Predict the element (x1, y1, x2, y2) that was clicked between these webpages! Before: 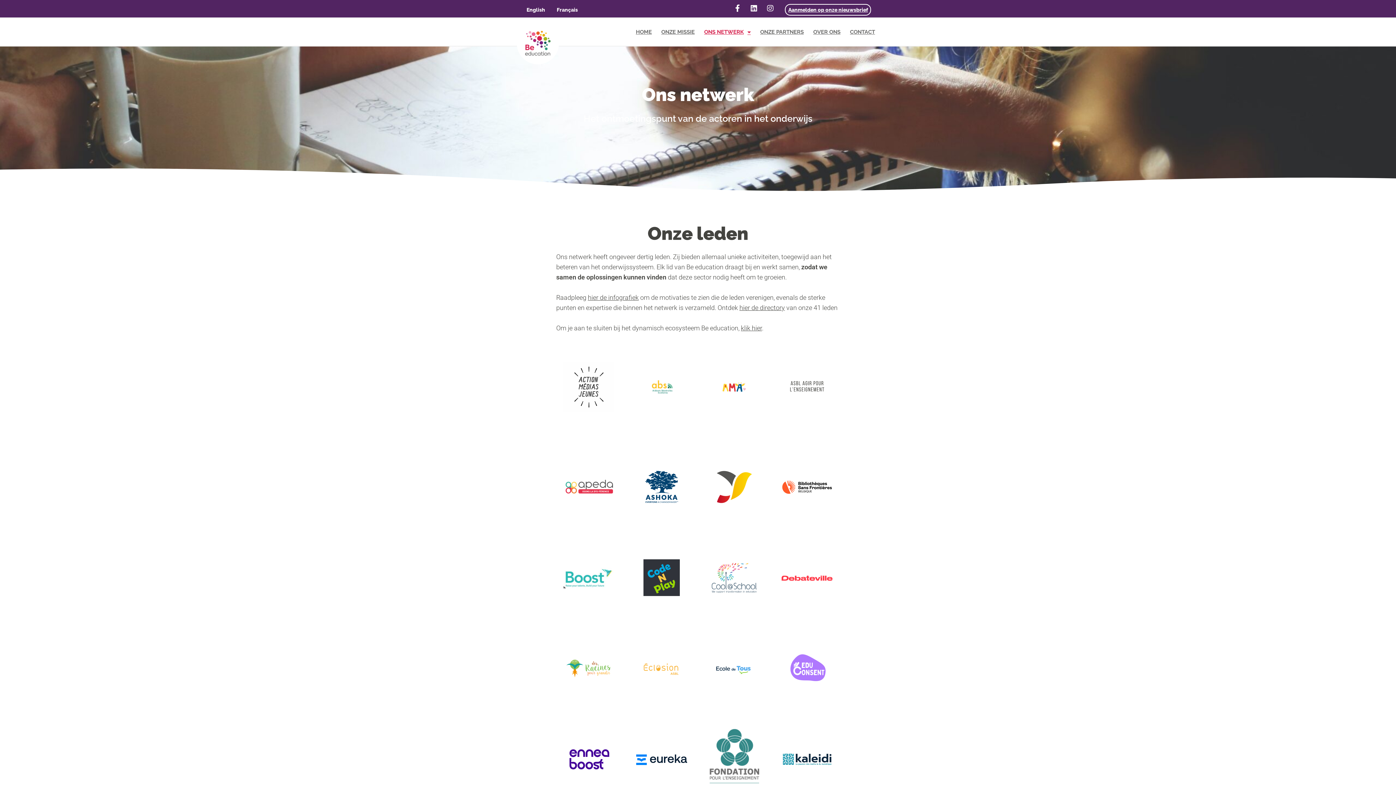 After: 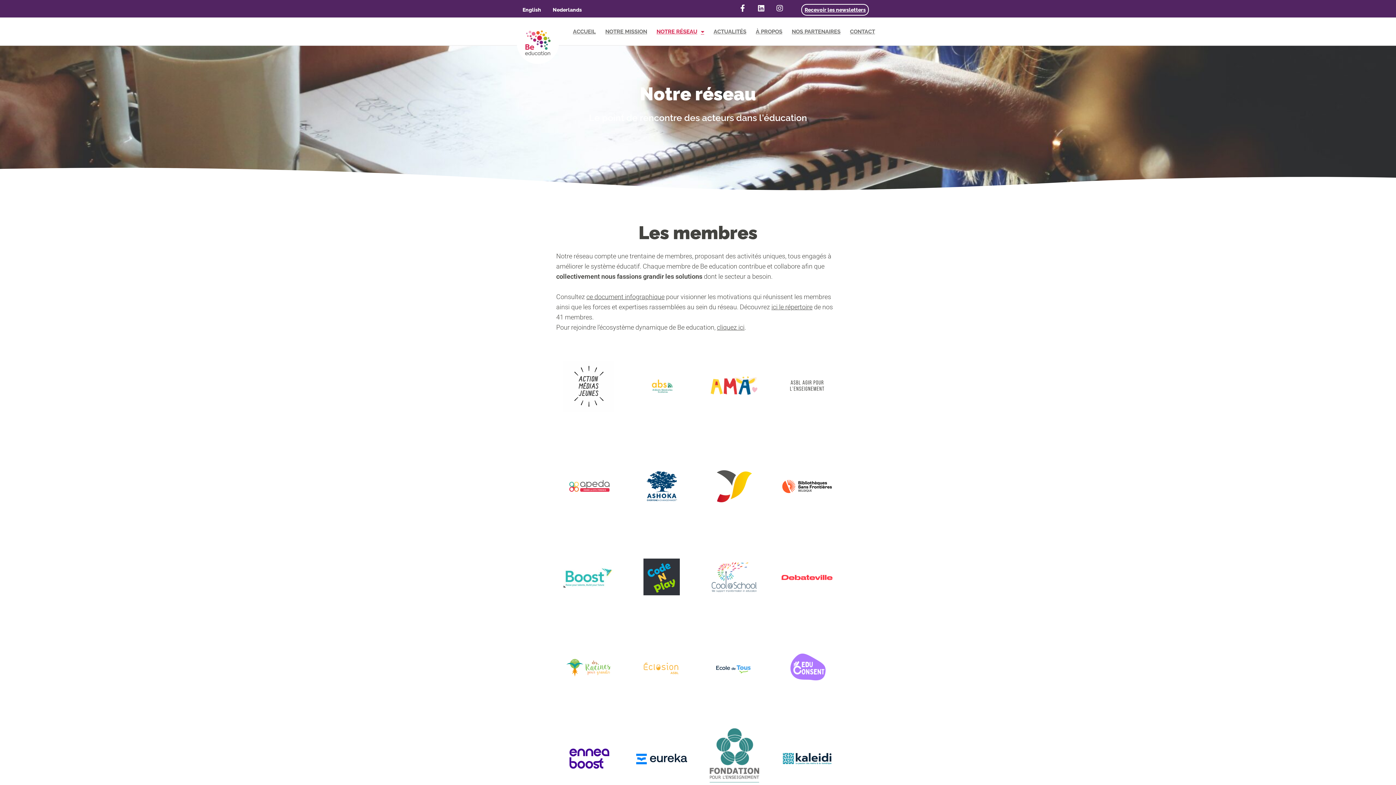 Action: bbox: (550, 4, 580, 14) label: Français